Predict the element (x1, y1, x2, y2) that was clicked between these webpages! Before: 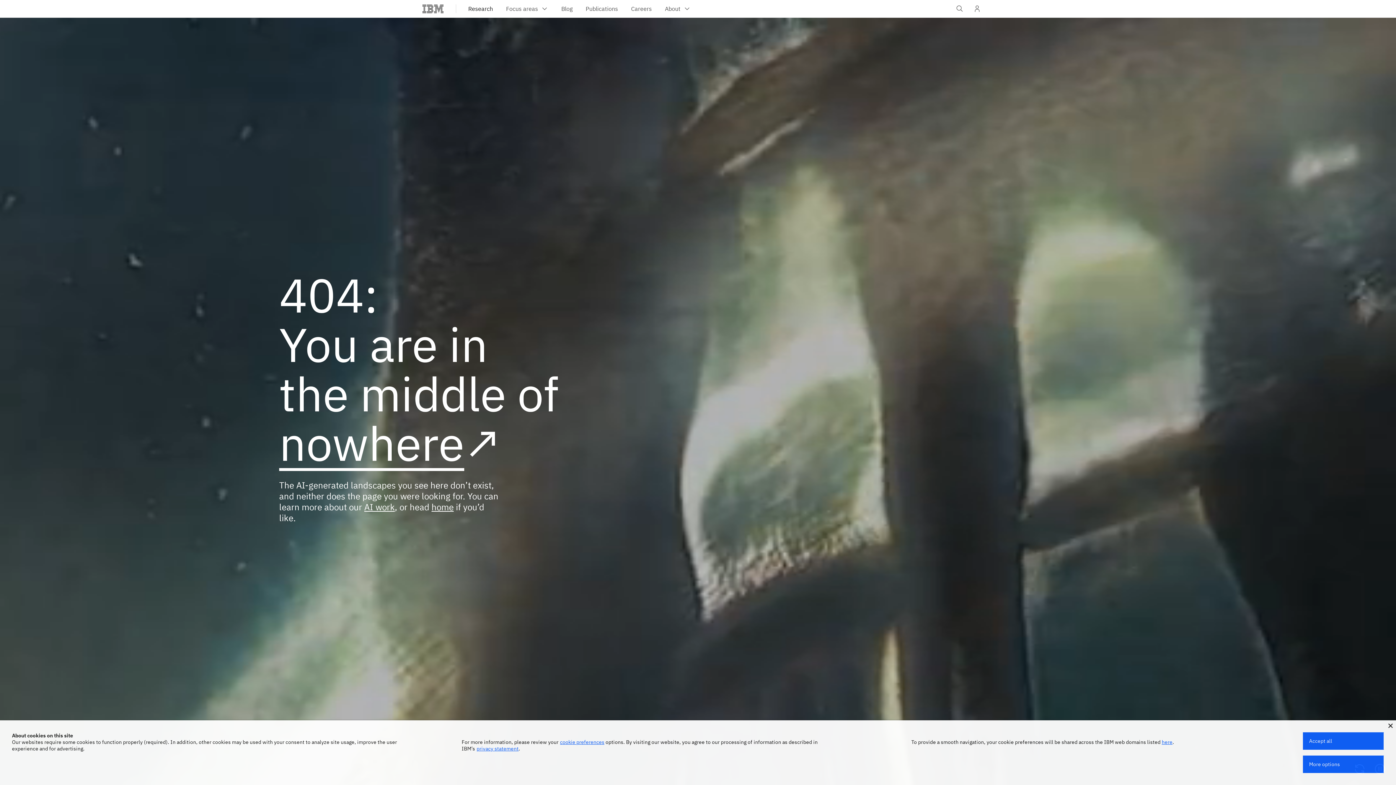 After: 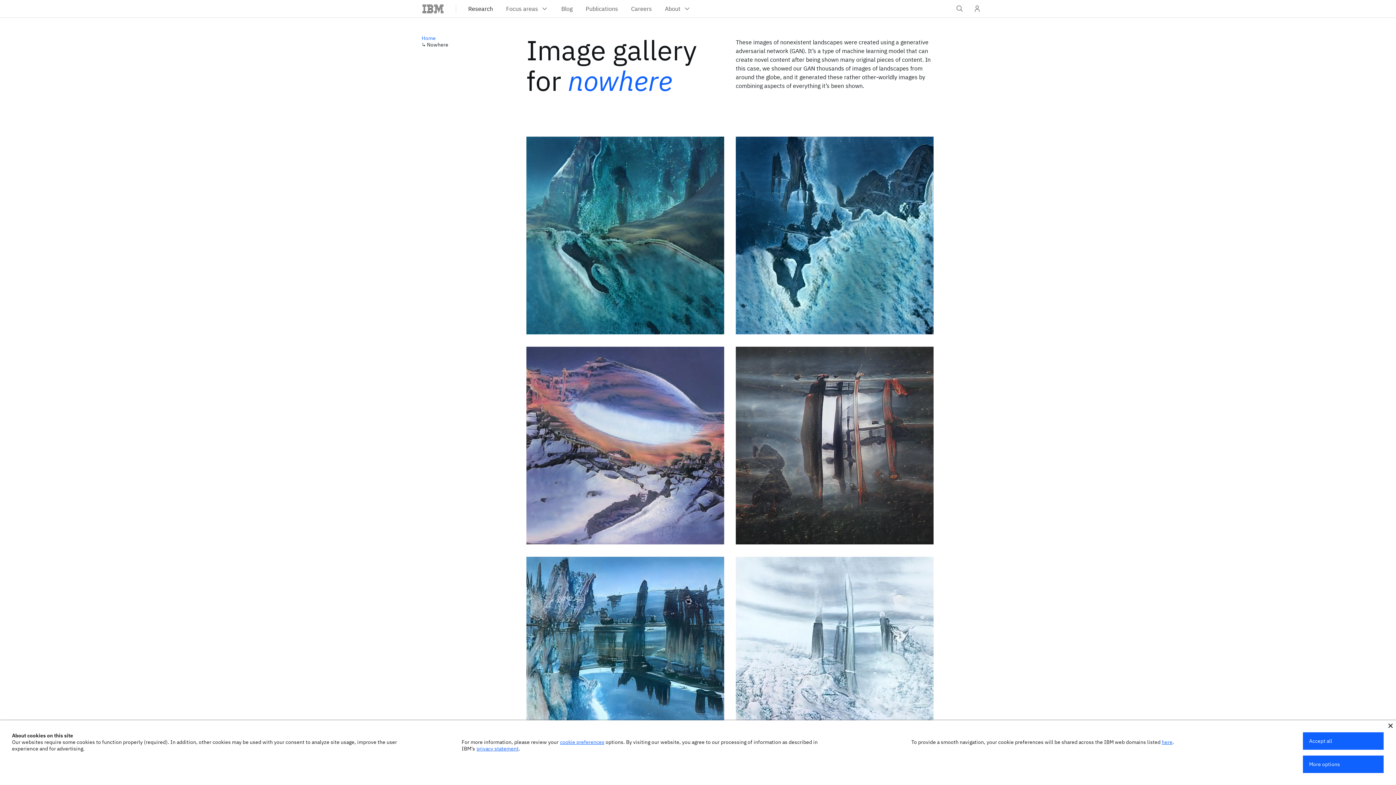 Action: label: nowhere bbox: (279, 412, 464, 474)